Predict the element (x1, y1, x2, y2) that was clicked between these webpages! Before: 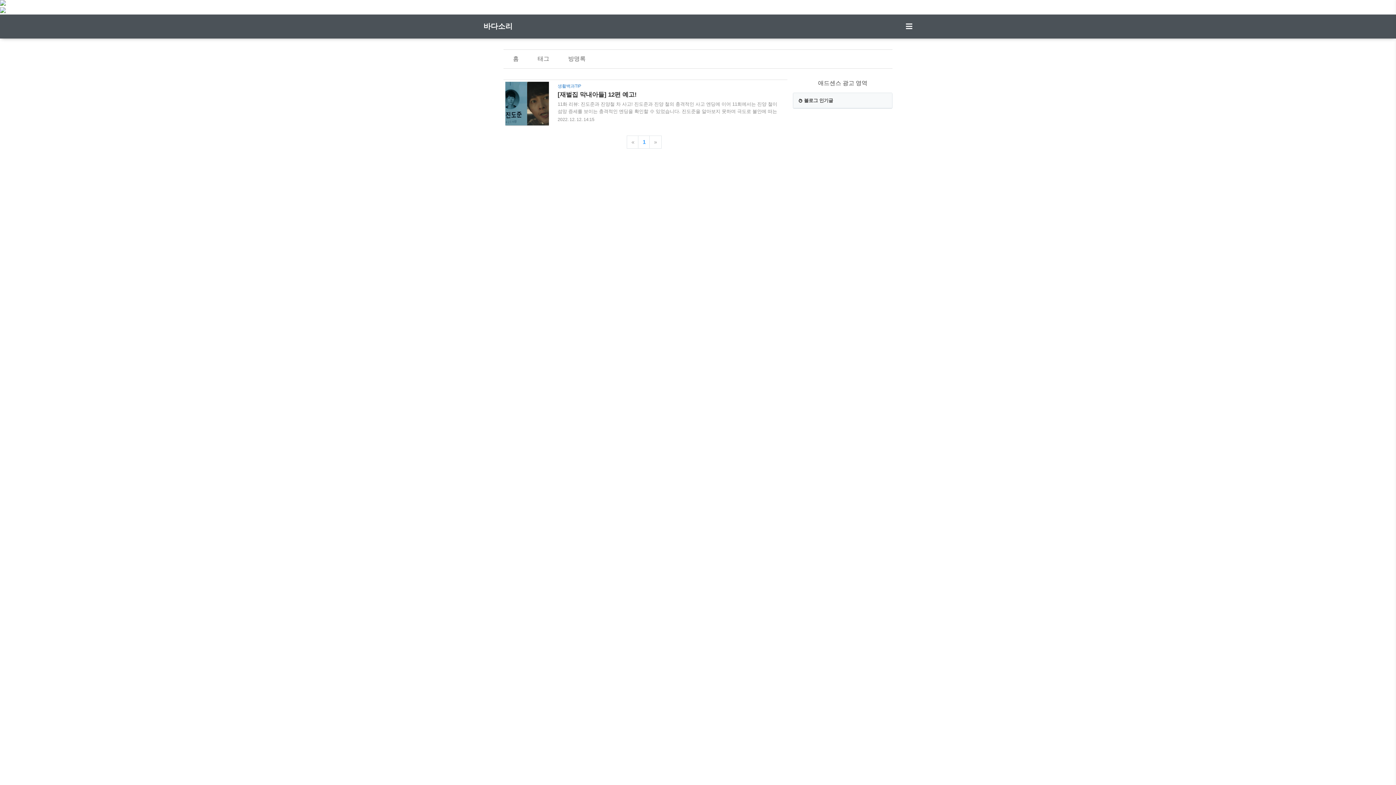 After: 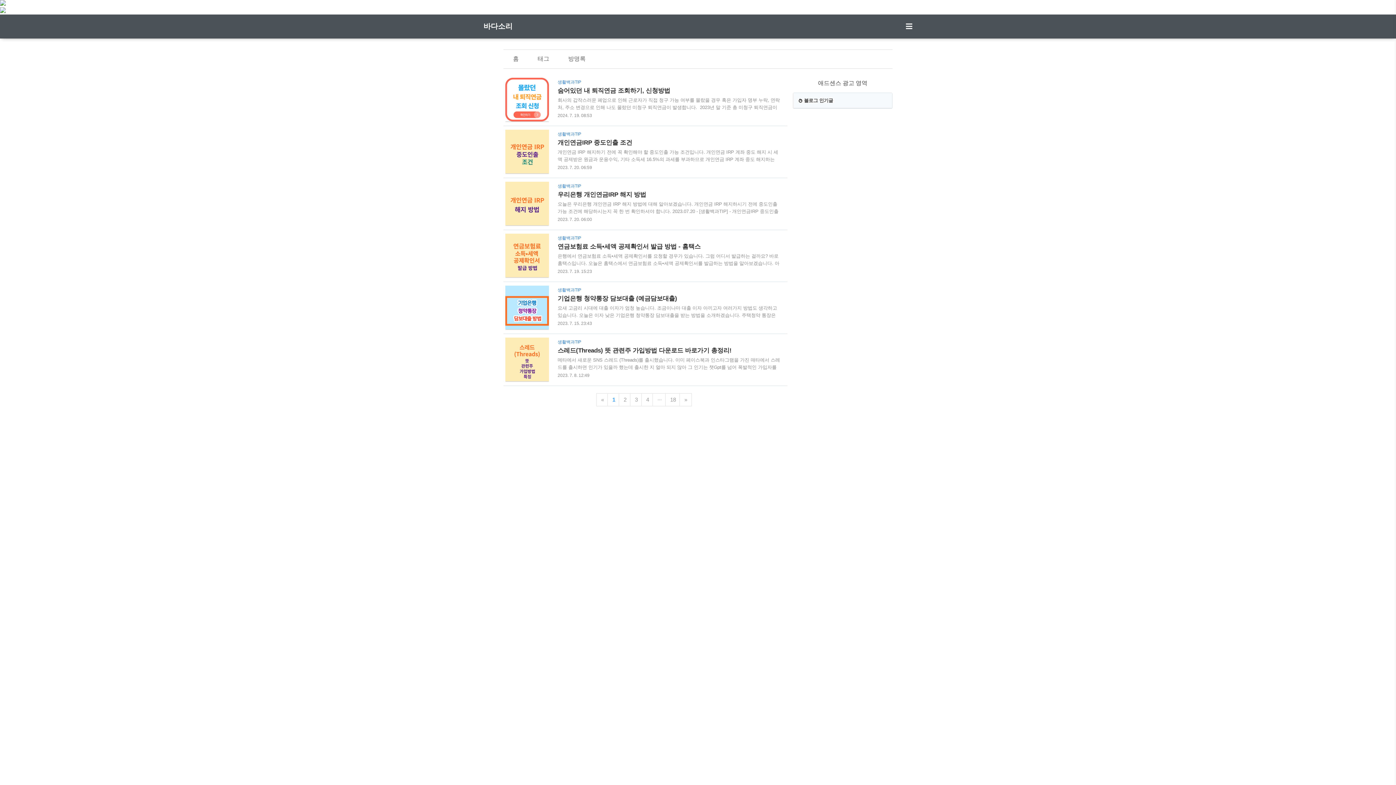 Action: bbox: (513, 55, 518, 61) label: 홈